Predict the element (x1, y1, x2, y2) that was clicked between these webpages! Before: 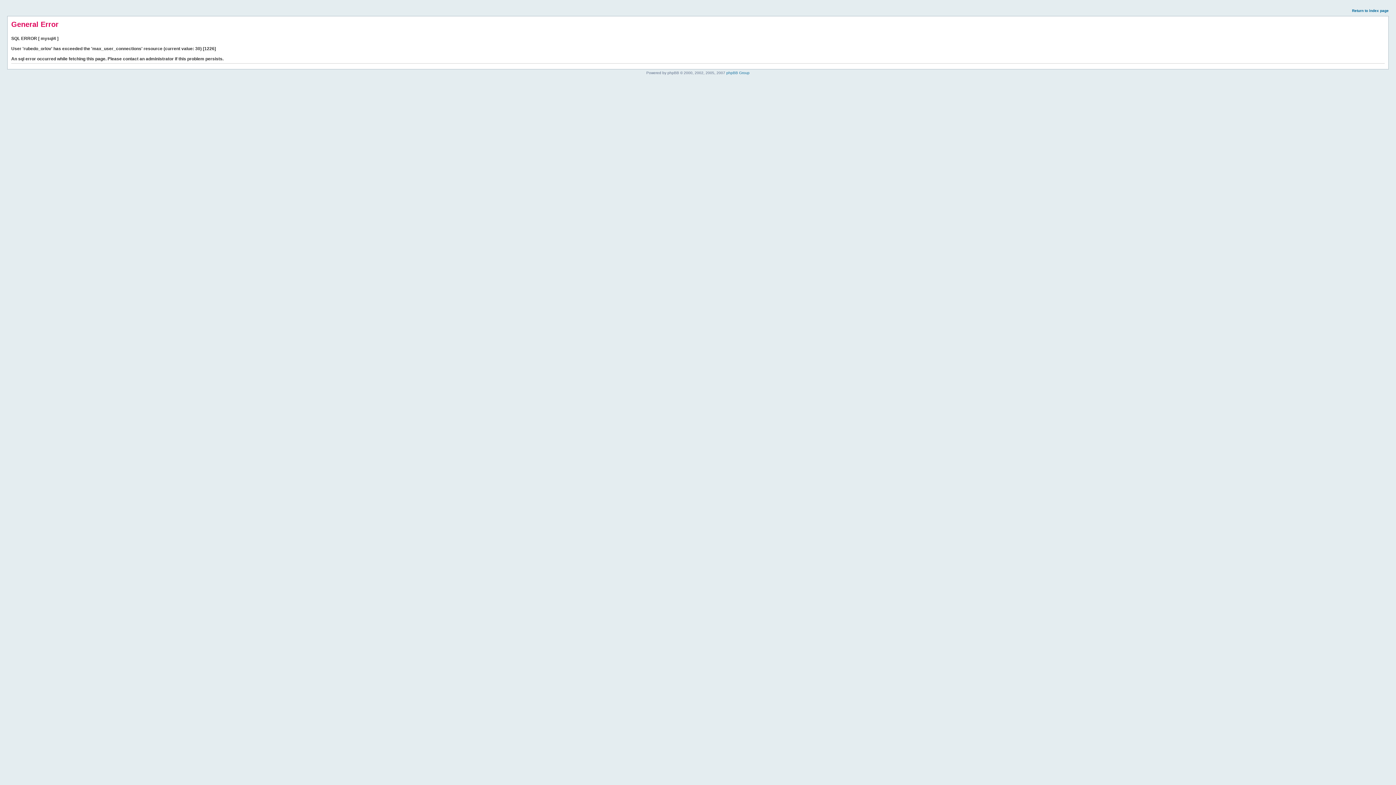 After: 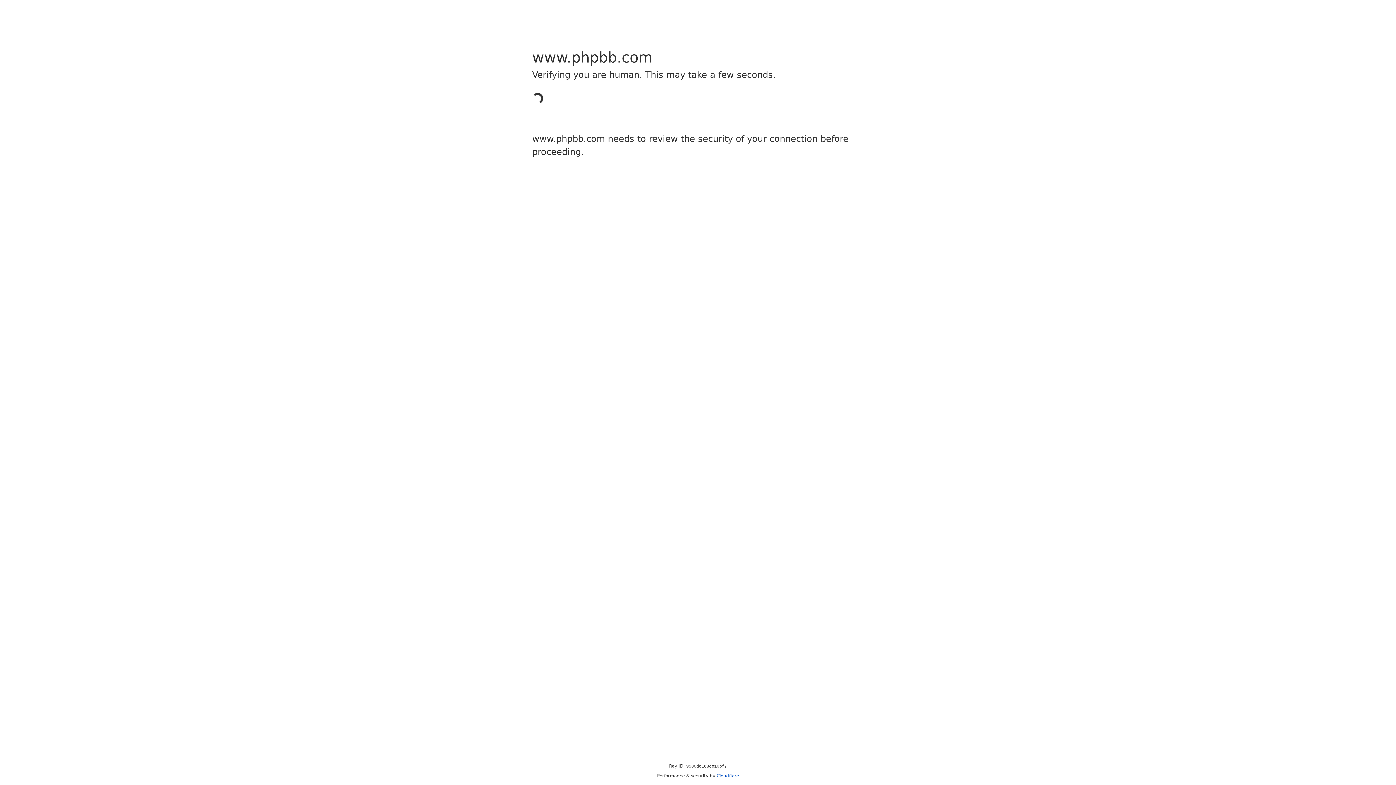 Action: bbox: (726, 70, 749, 74) label: phpBB Group